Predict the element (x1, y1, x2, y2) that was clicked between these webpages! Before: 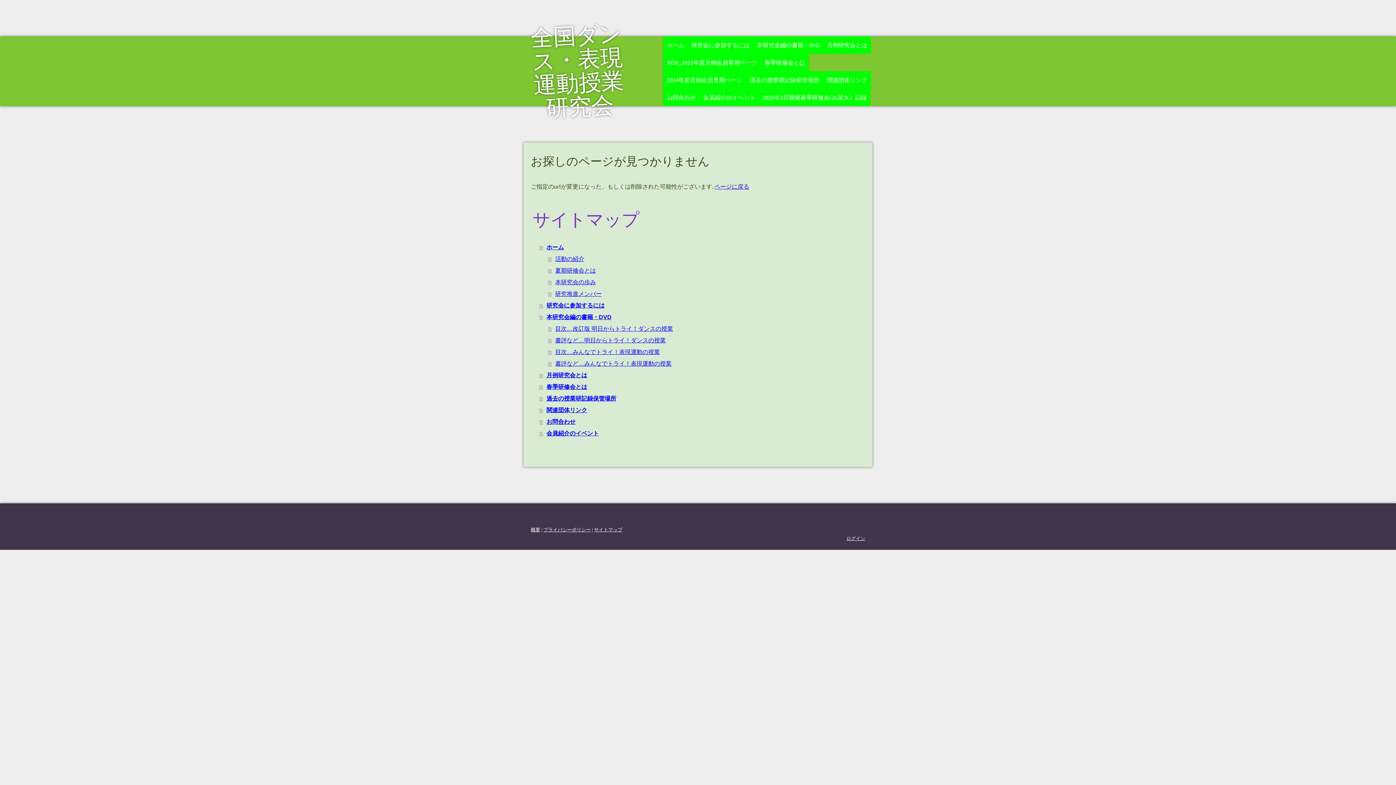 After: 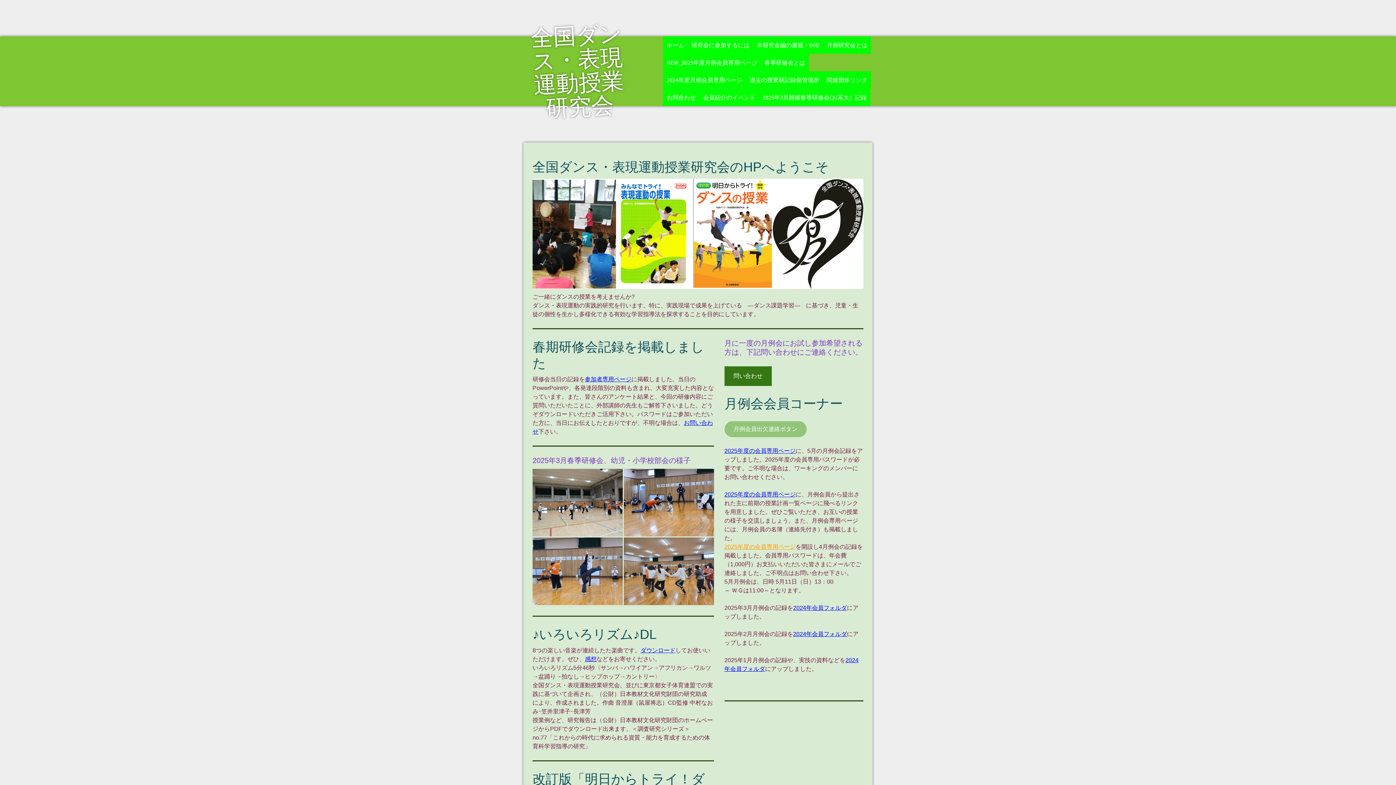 Action: bbox: (539, 241, 865, 253) label: ホーム